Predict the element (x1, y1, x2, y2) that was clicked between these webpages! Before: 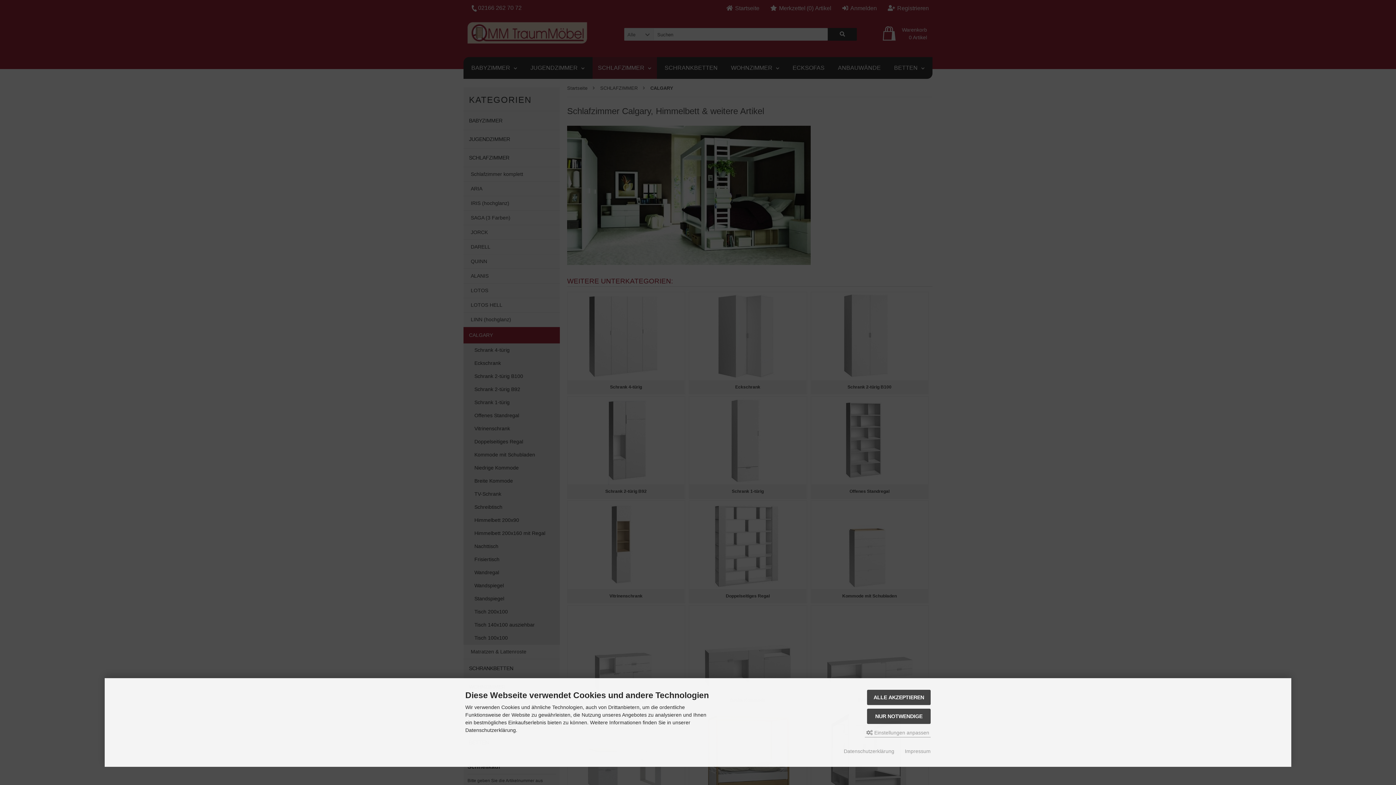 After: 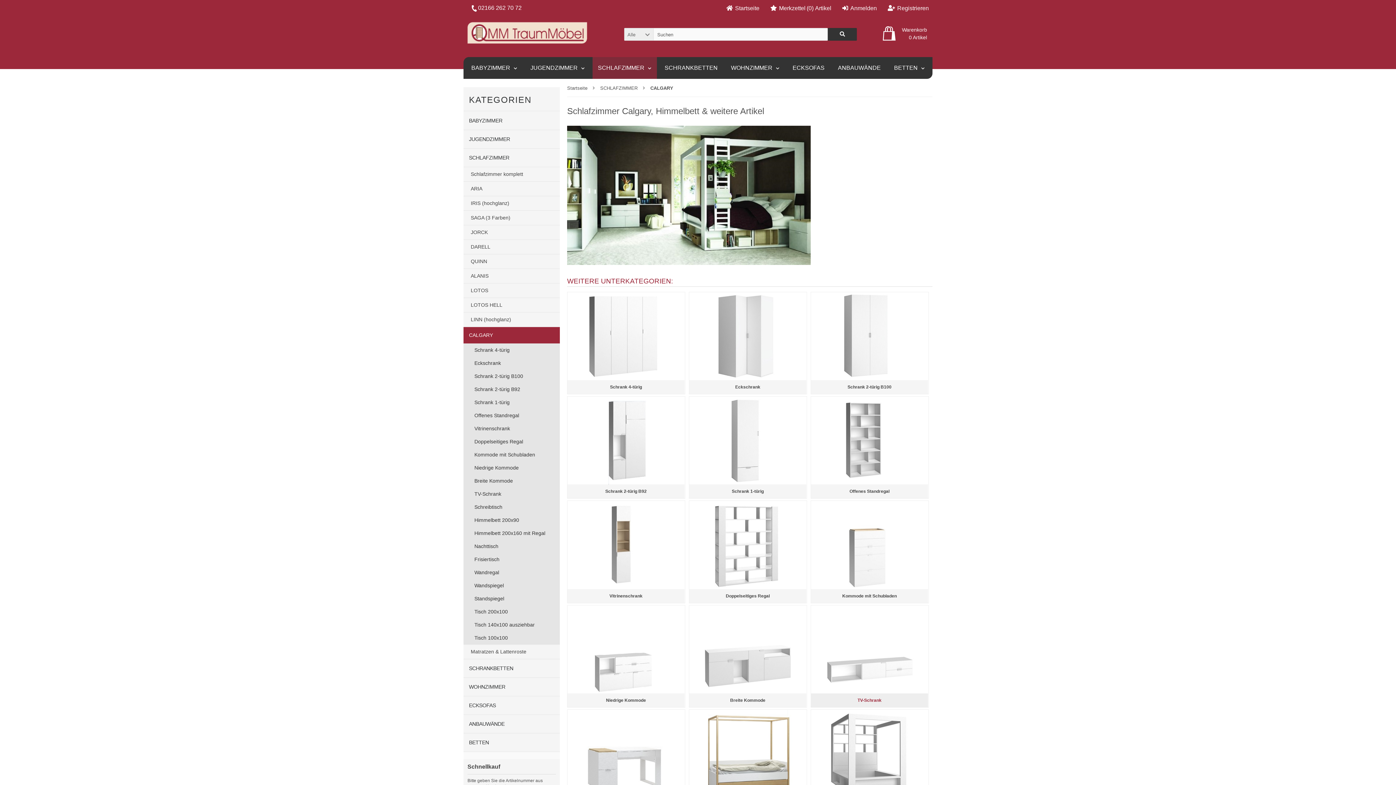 Action: bbox: (867, 690, 930, 705) label: ALLE AKZEPTIEREN